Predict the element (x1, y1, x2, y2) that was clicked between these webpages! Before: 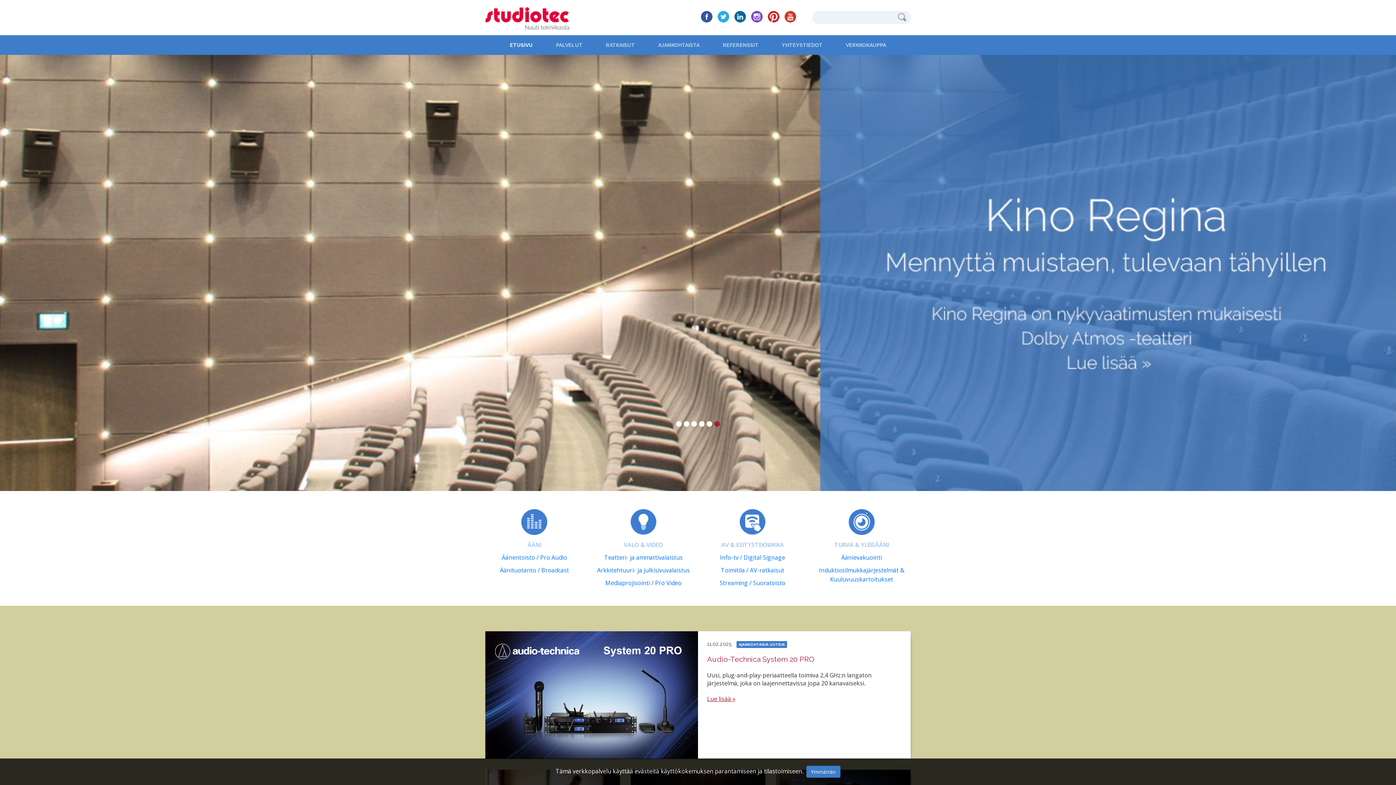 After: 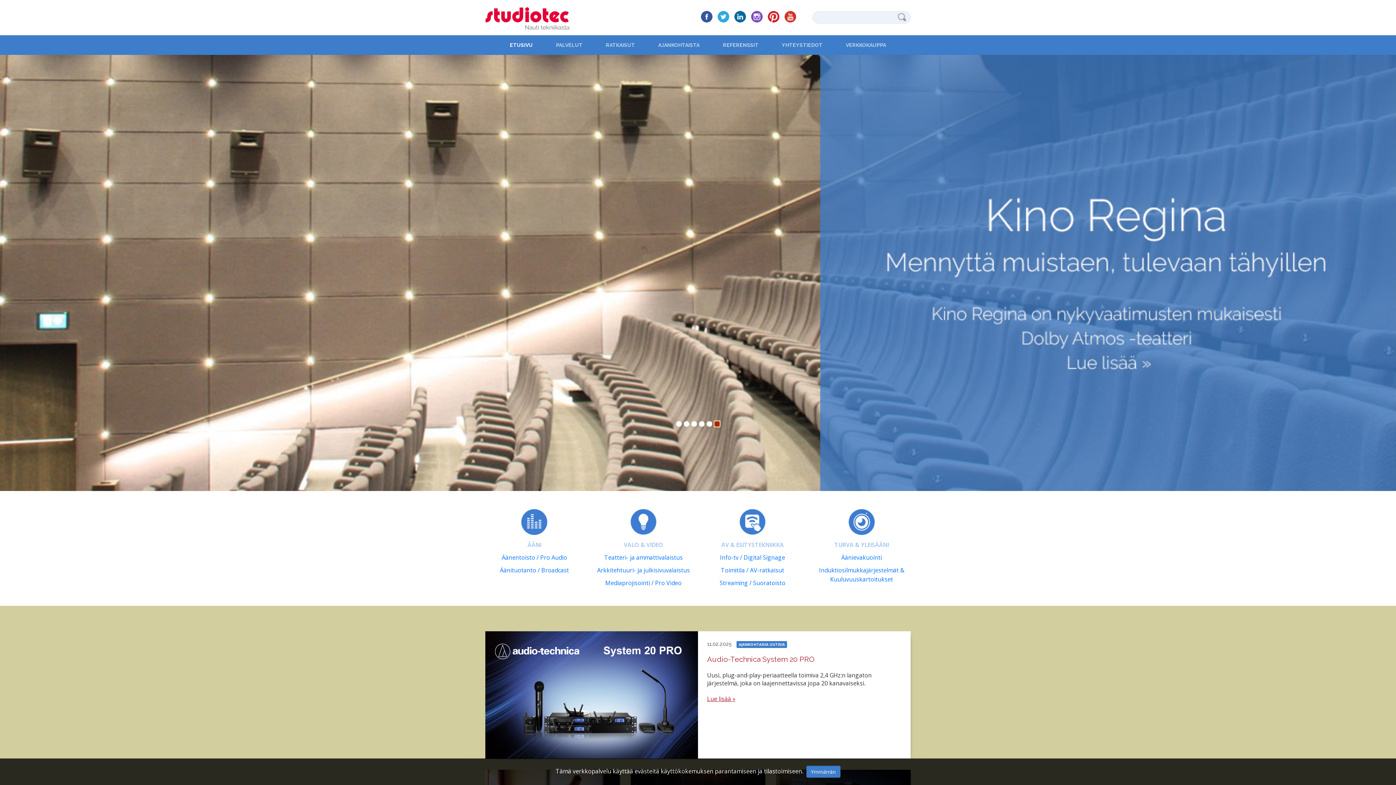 Action: label: 6 bbox: (714, 421, 720, 426)